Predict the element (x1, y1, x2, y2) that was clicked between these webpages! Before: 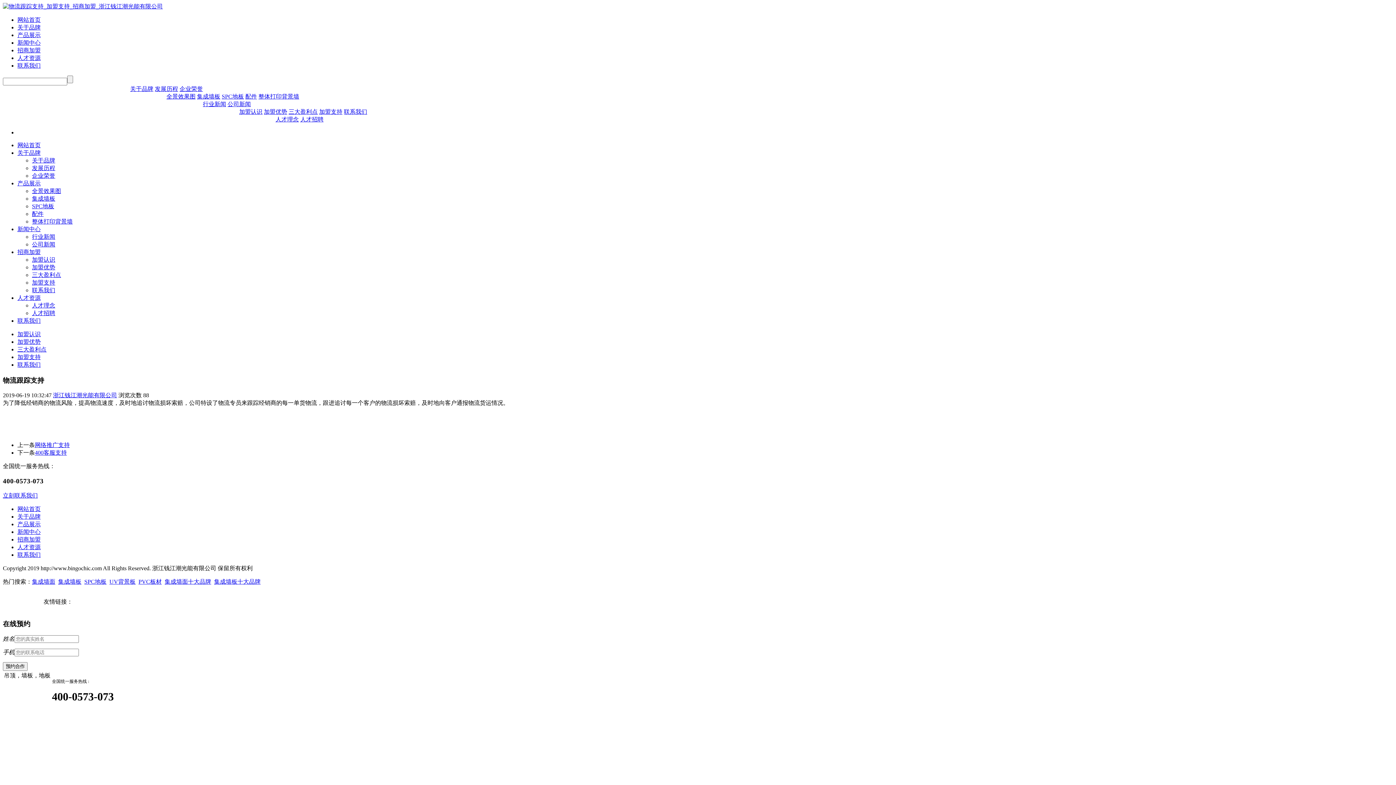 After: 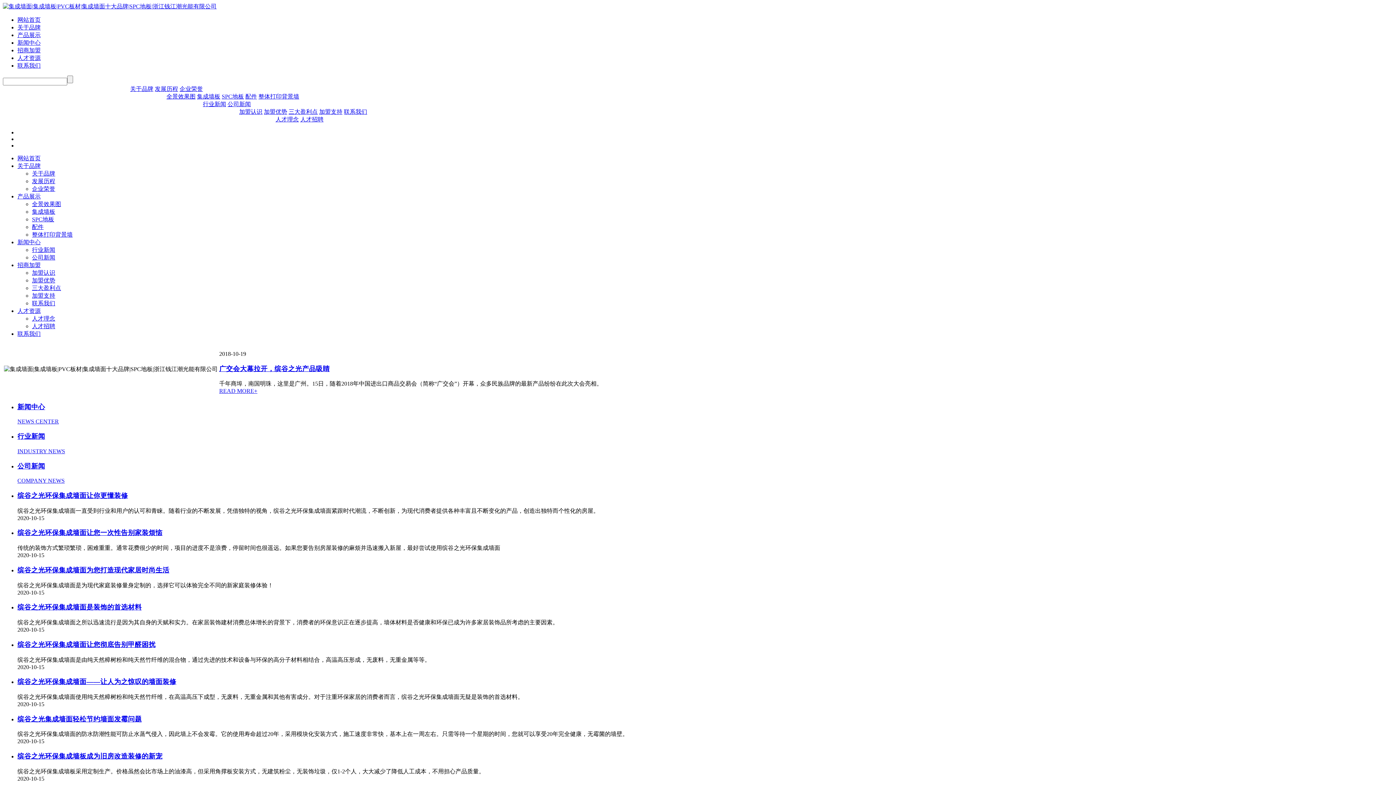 Action: bbox: (2, 3, 162, 9)